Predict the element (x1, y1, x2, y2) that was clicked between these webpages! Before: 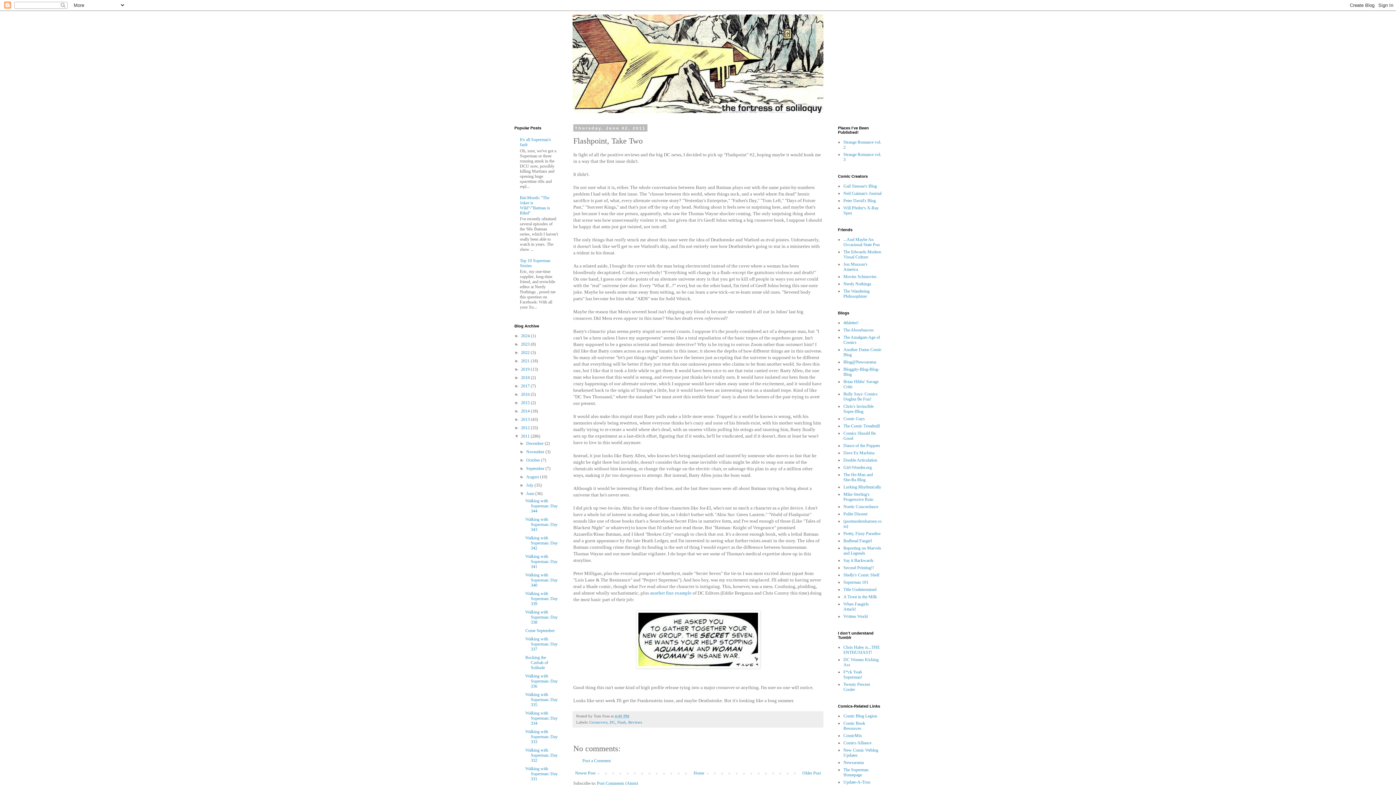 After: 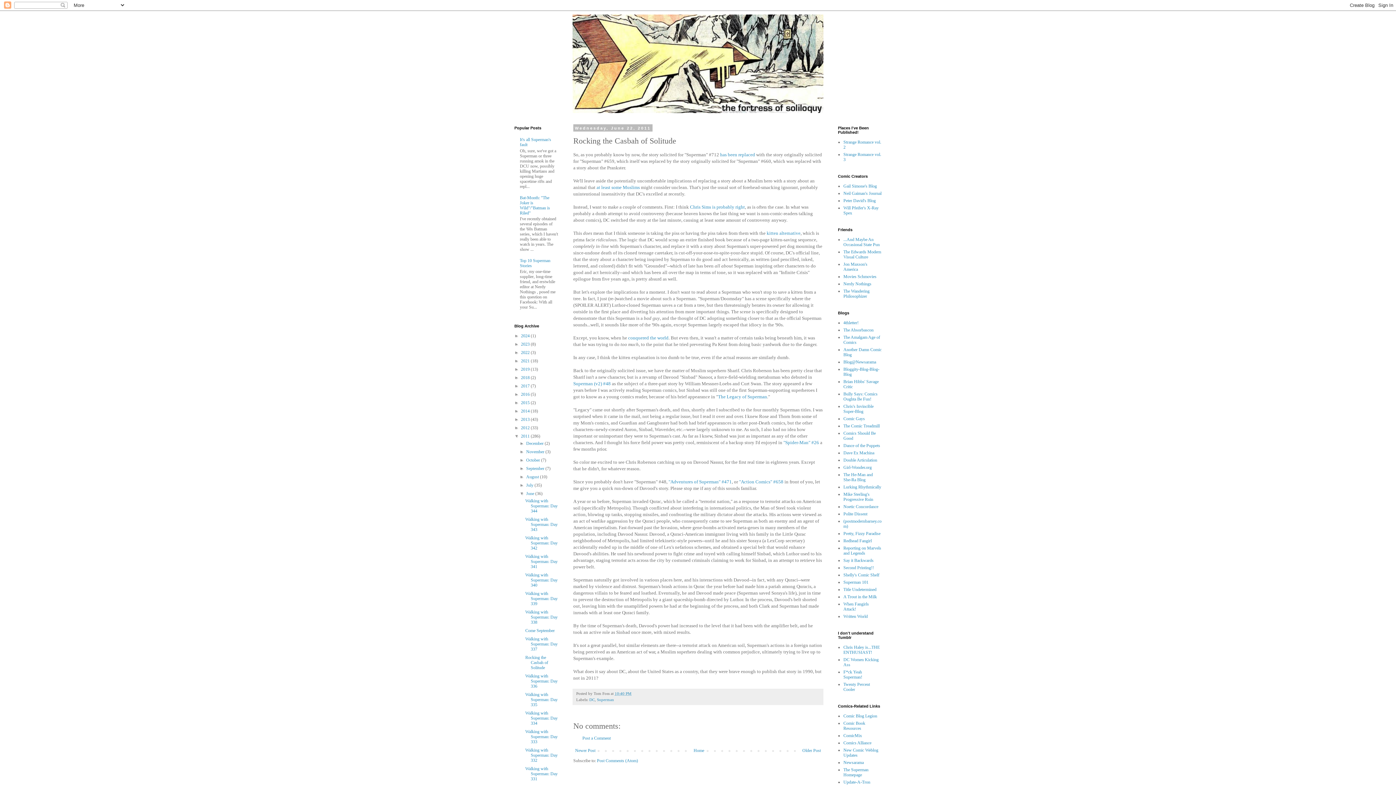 Action: bbox: (525, 655, 548, 670) label: Rocking the Casbah of Solitude